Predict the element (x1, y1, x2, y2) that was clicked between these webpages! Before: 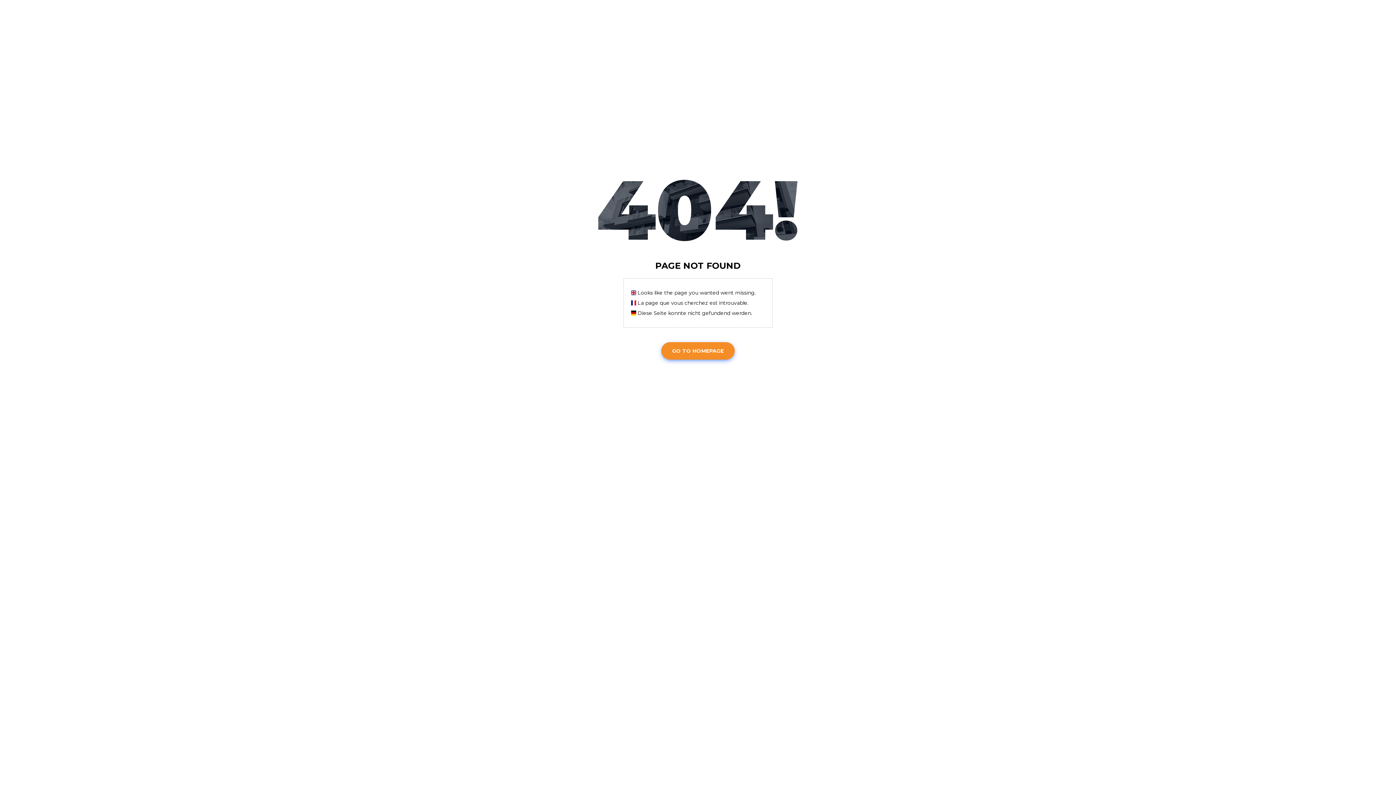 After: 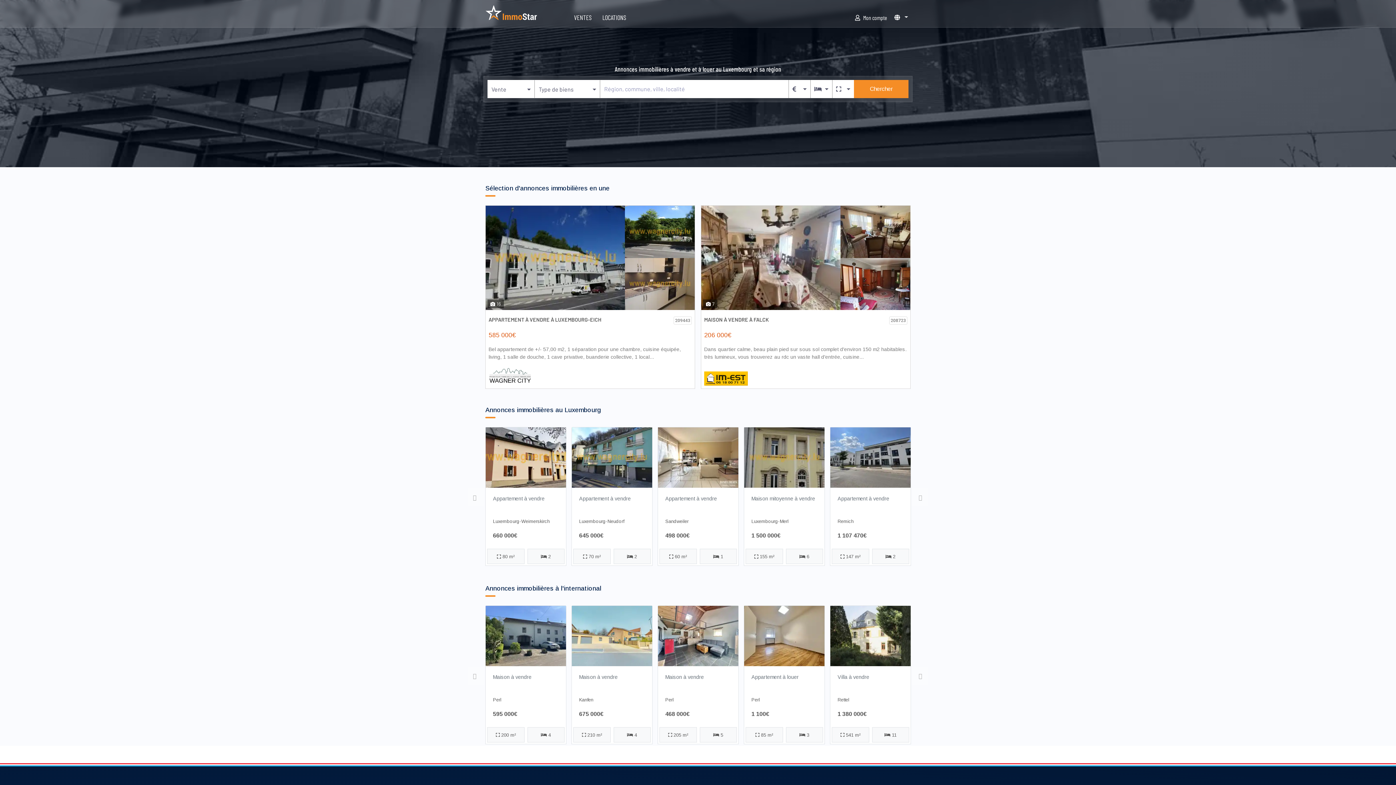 Action: label: GO TO HOMEPAGE bbox: (661, 342, 734, 359)